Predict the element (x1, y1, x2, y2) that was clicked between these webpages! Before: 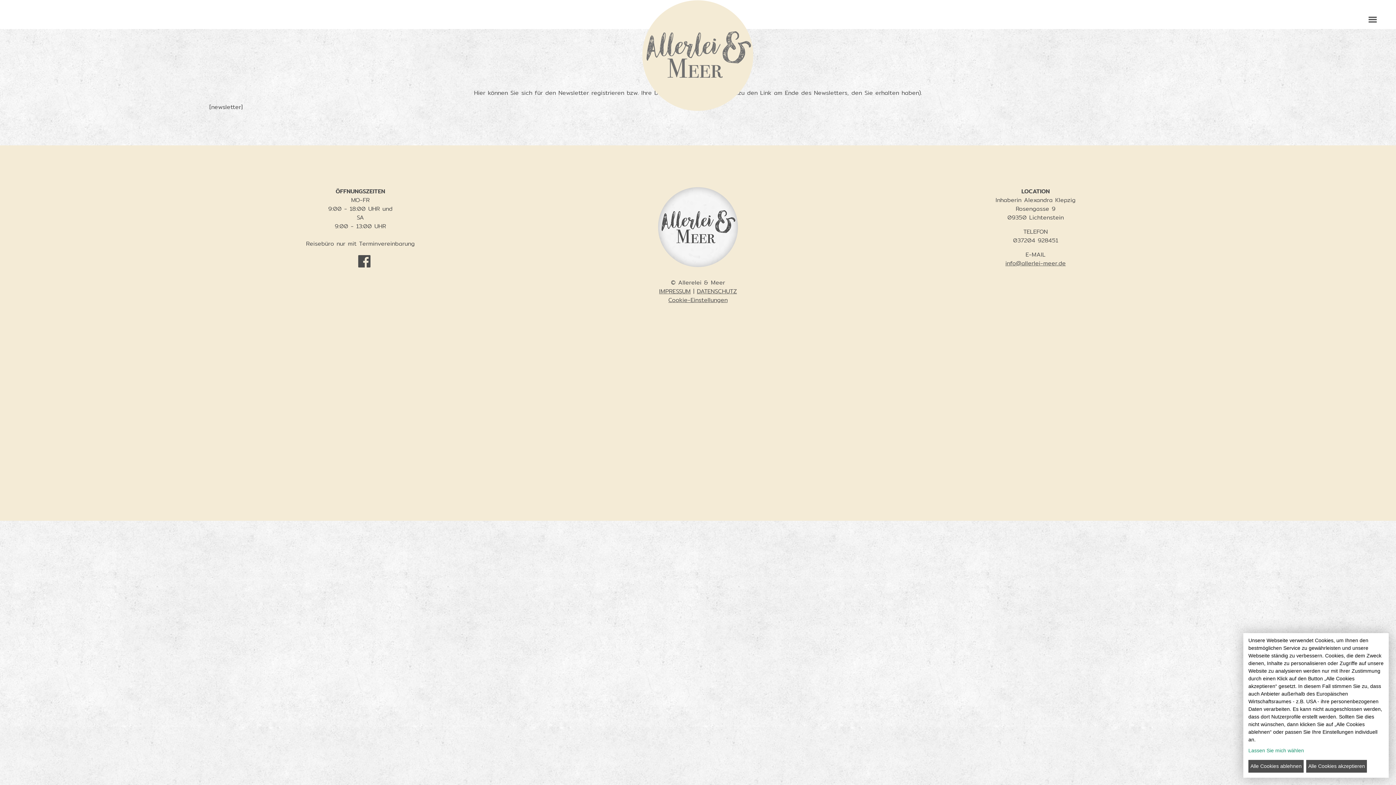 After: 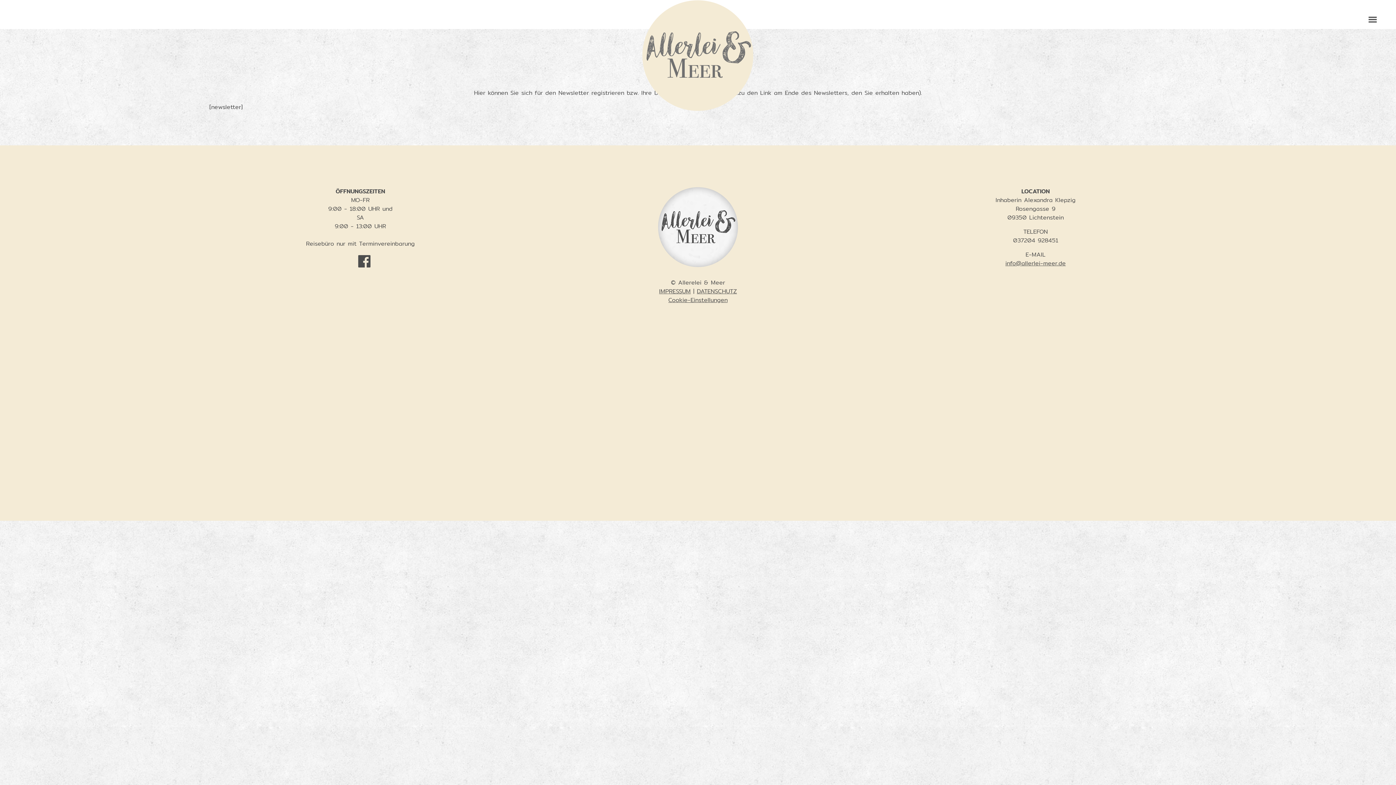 Action: label: Alle Cookies ablehnen bbox: (1248, 760, 1304, 773)